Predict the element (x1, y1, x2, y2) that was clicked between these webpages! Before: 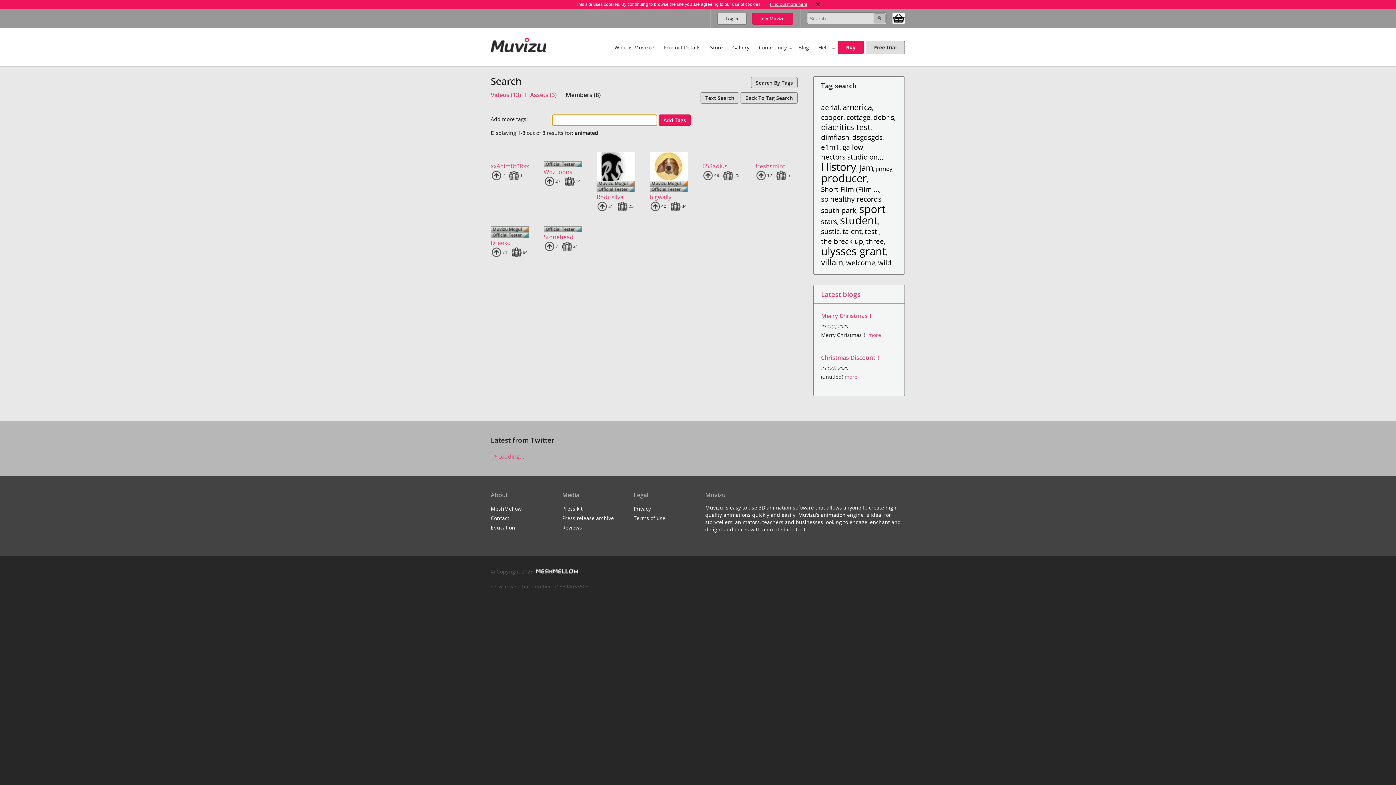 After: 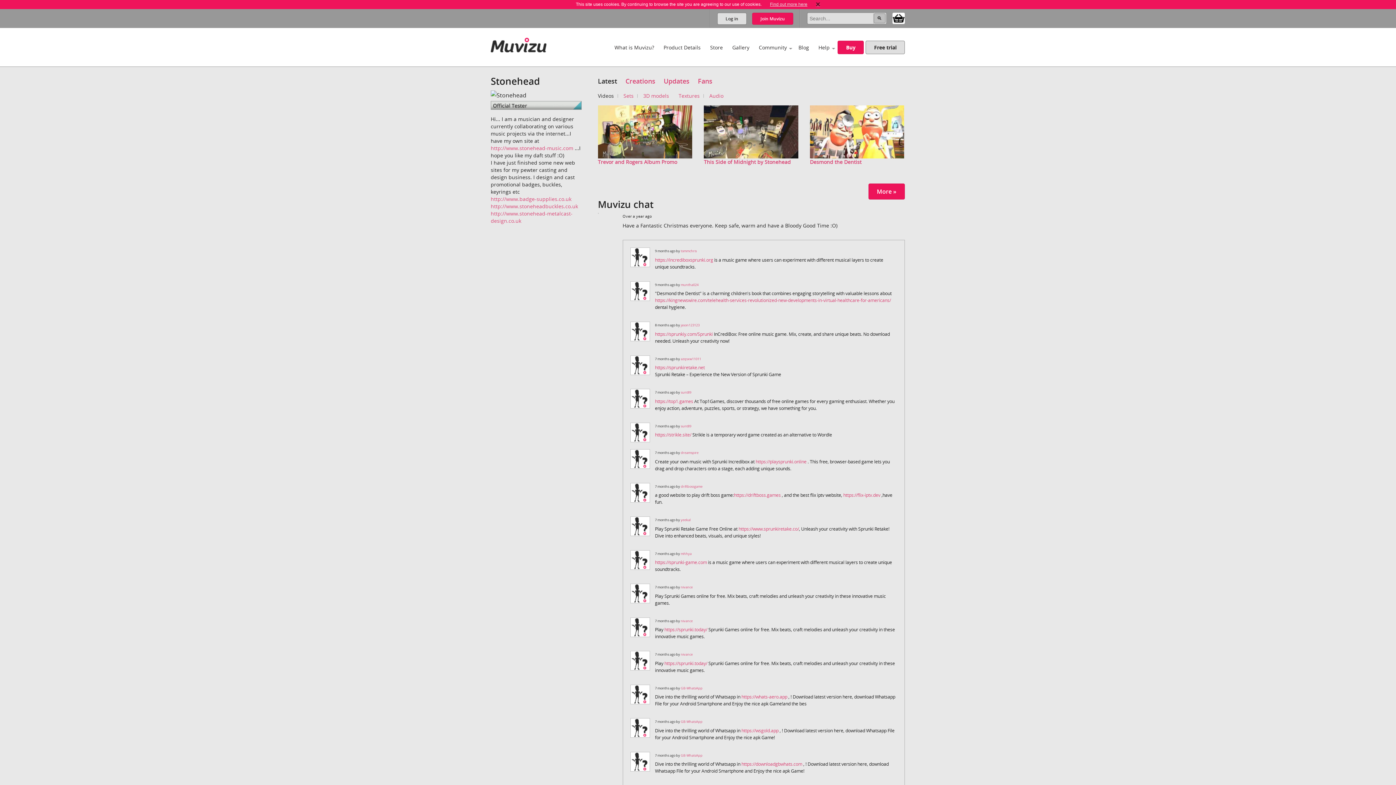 Action: bbox: (543, 217, 585, 232)